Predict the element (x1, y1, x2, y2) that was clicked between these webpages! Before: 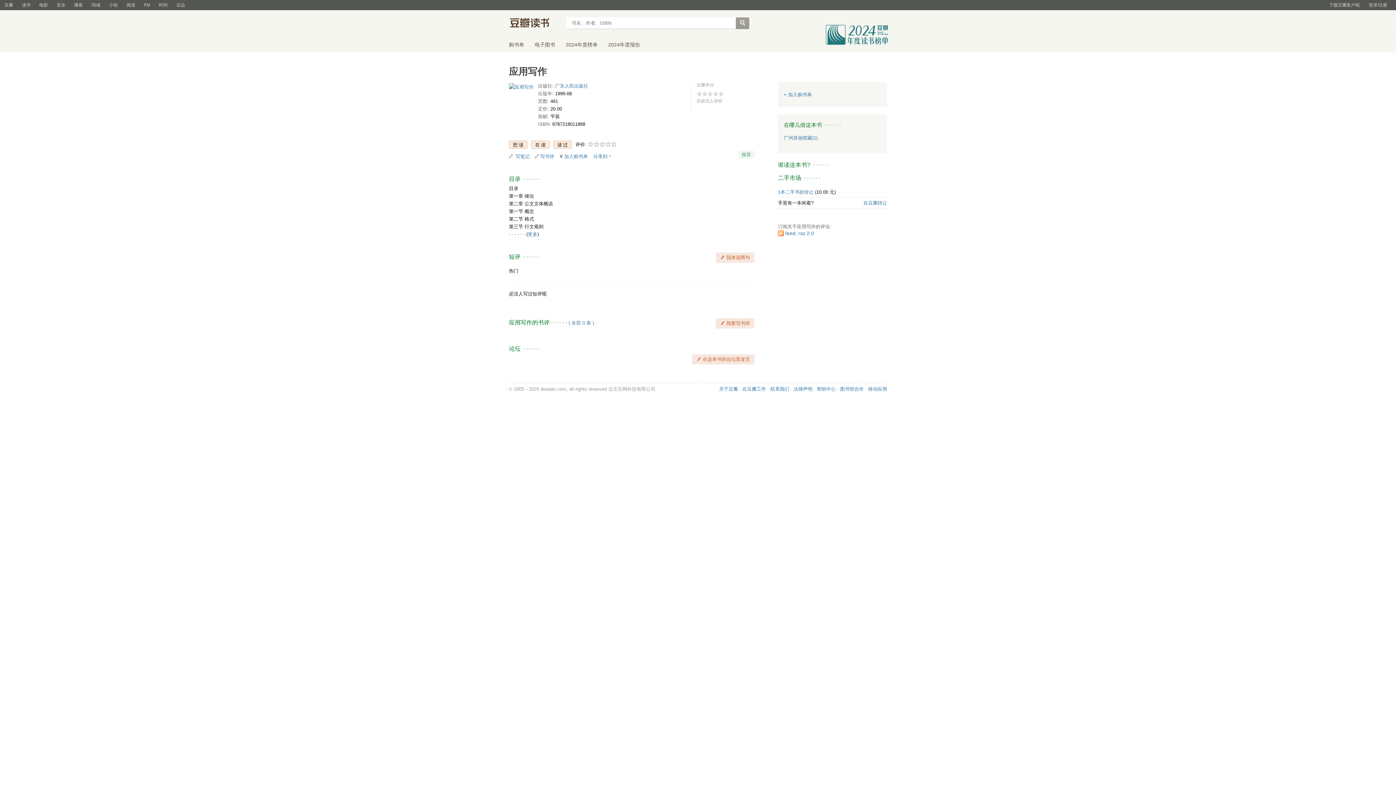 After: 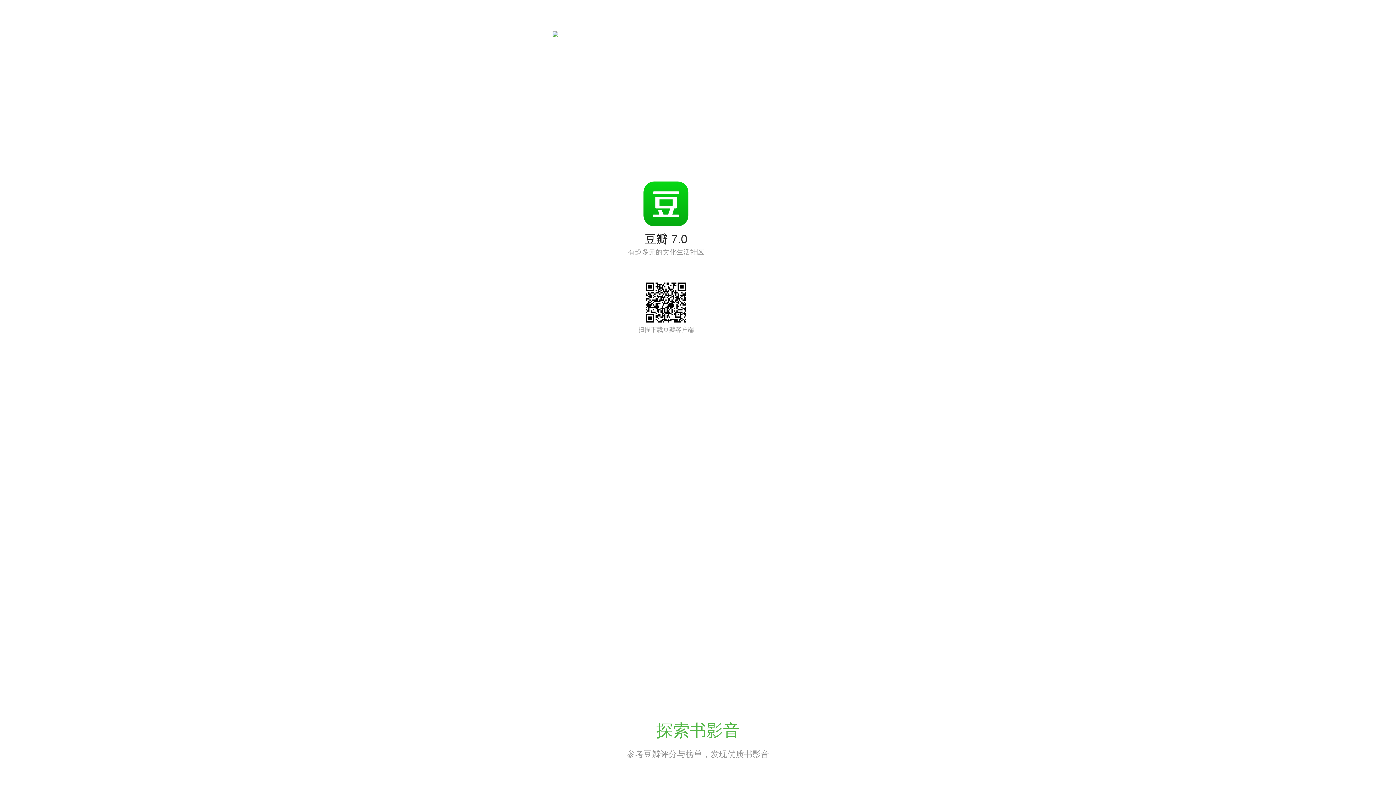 Action: bbox: (868, 386, 887, 392) label: 移动应用